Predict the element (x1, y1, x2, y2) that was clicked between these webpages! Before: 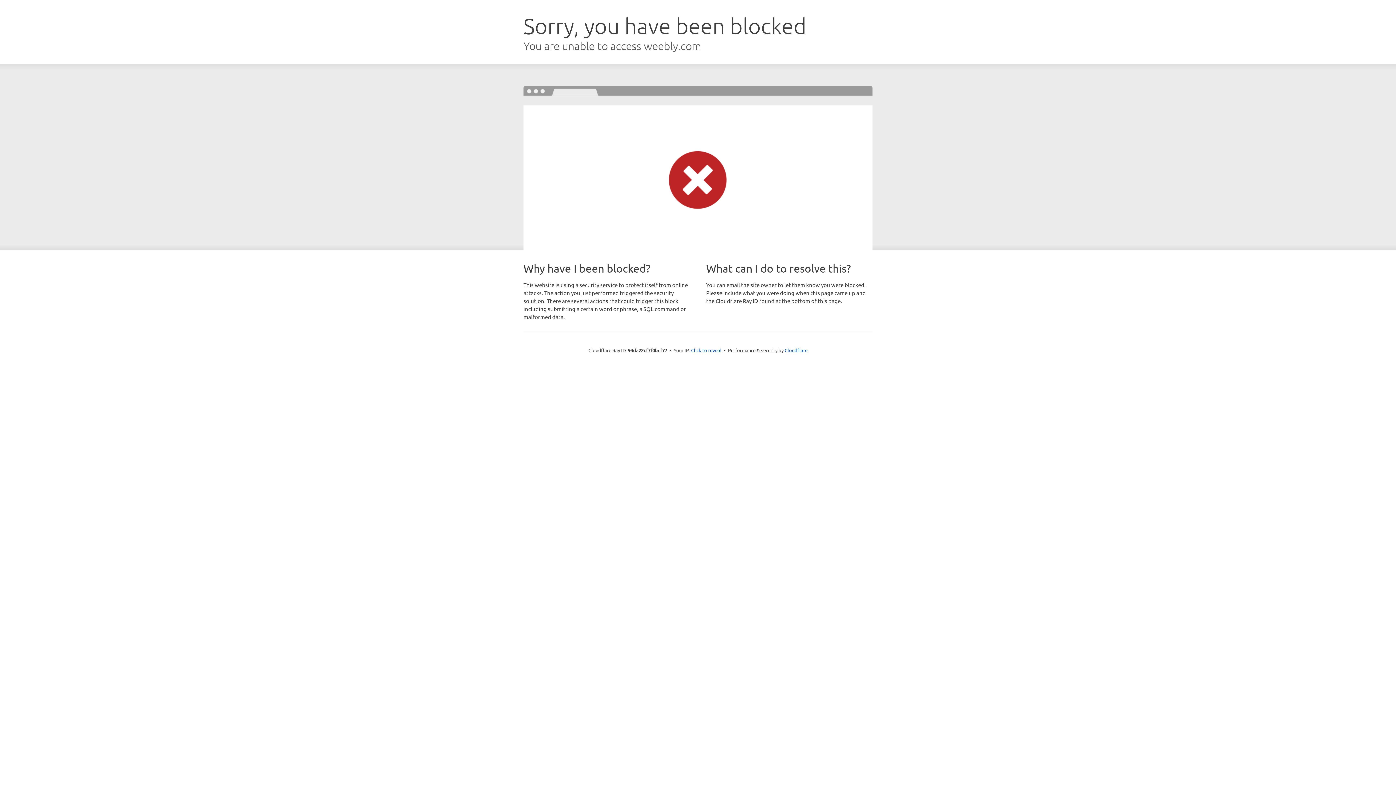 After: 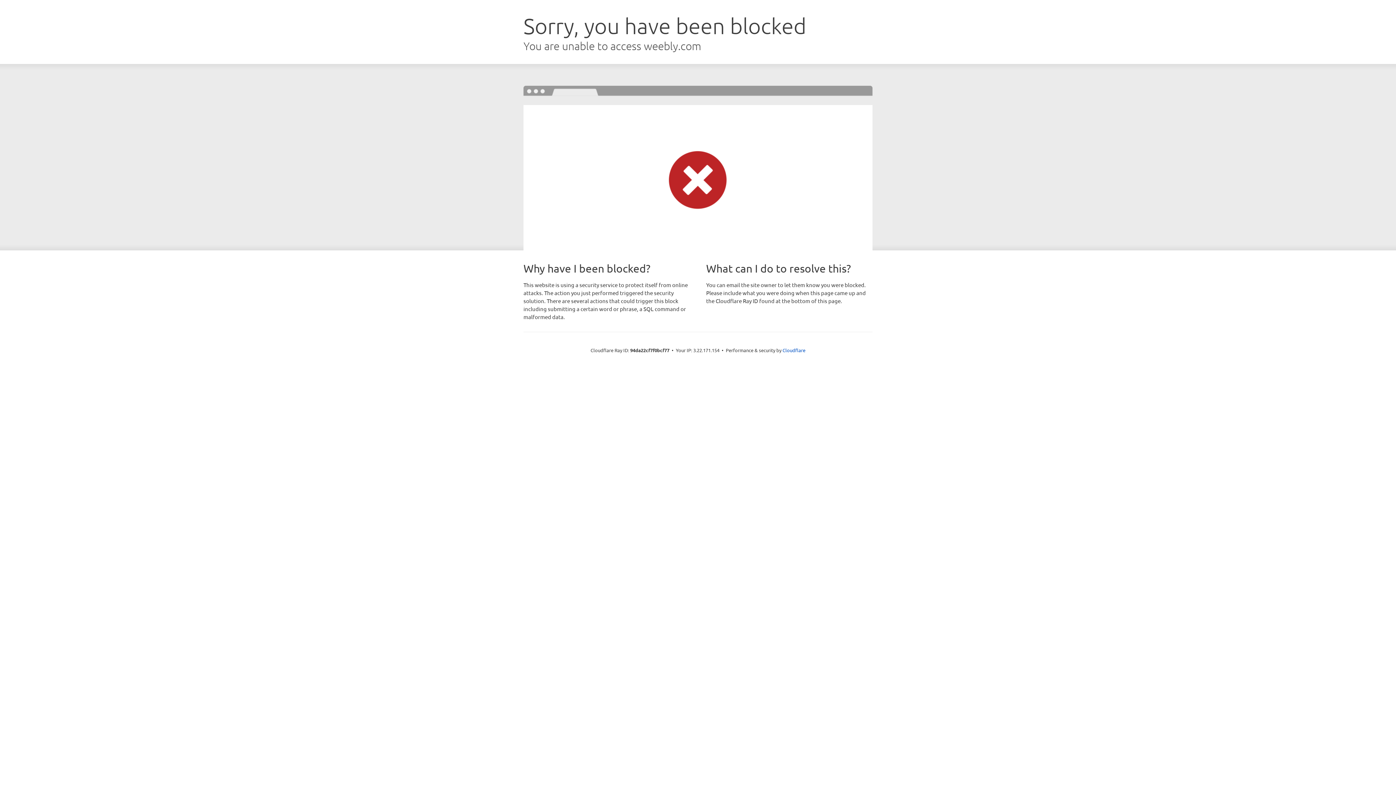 Action: label: Click to reveal bbox: (691, 346, 721, 353)